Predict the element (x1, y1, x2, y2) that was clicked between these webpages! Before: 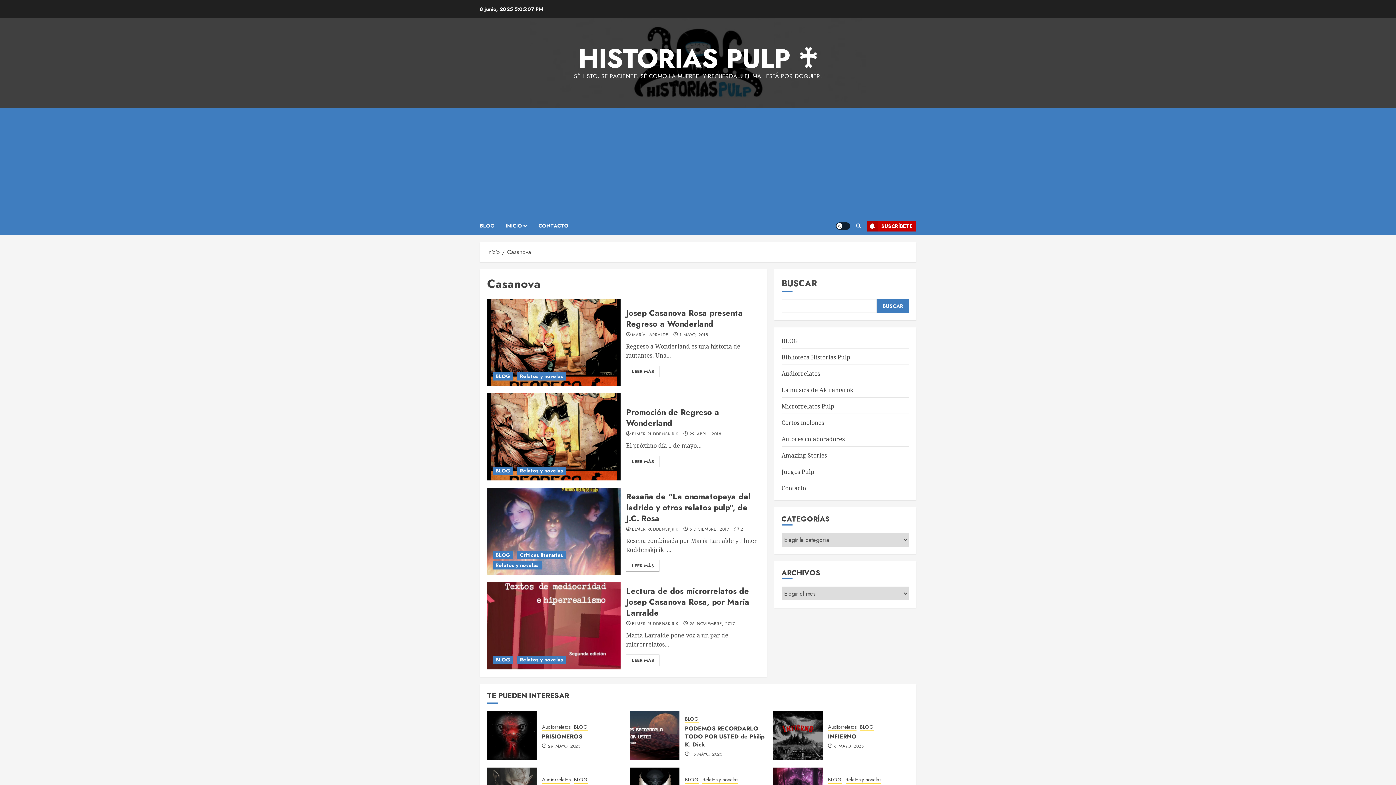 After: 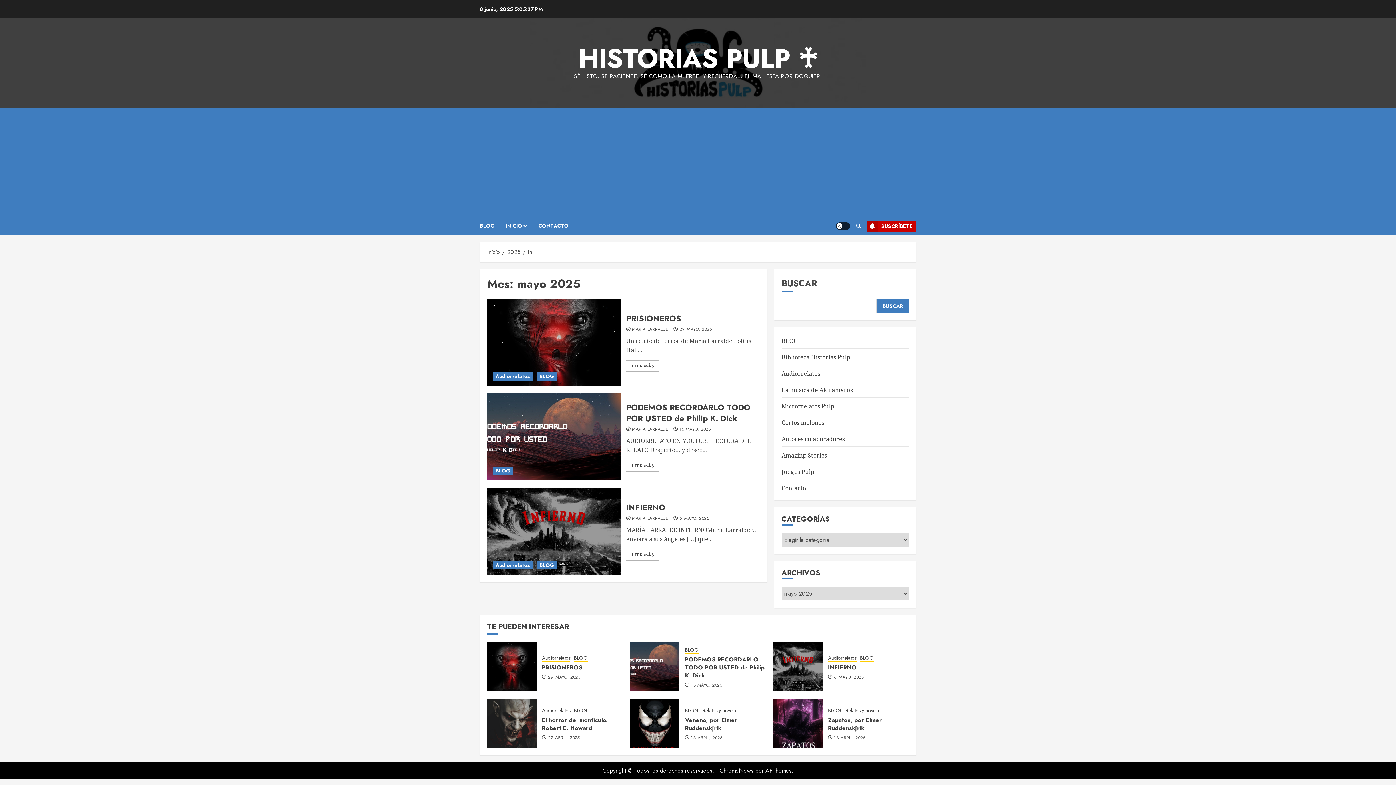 Action: bbox: (834, 743, 863, 749) label: 6 MAYO, 2025